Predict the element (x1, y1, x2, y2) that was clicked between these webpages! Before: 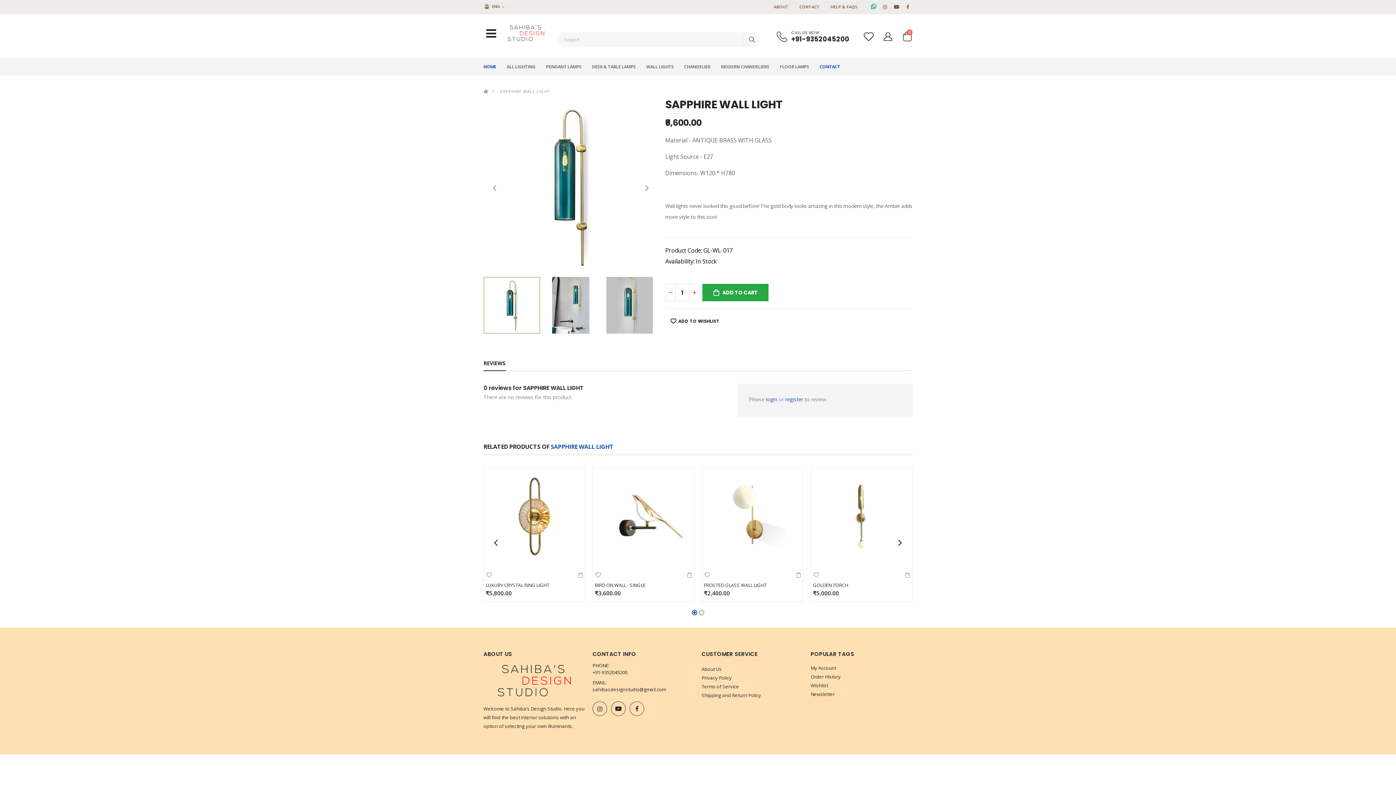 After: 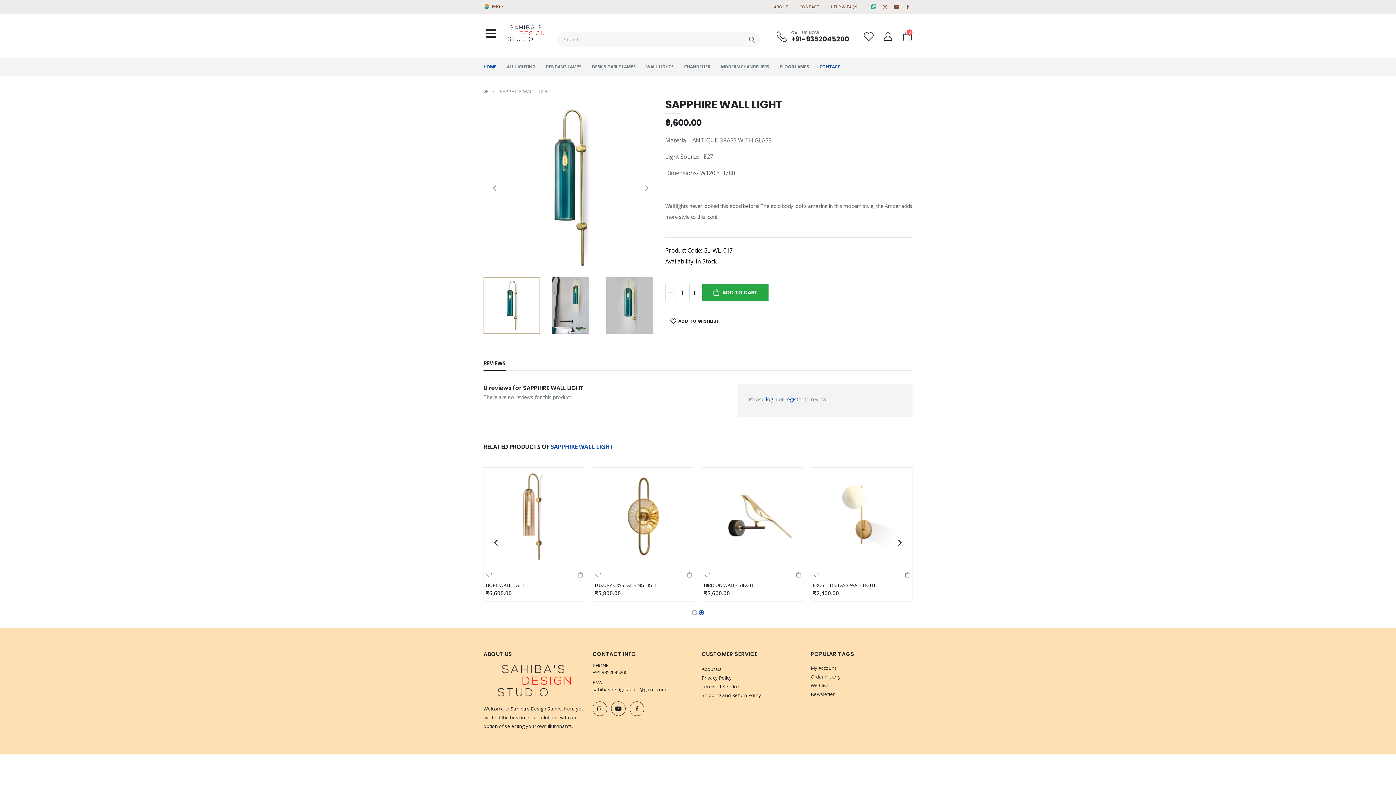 Action: bbox: (698, 609, 705, 616)